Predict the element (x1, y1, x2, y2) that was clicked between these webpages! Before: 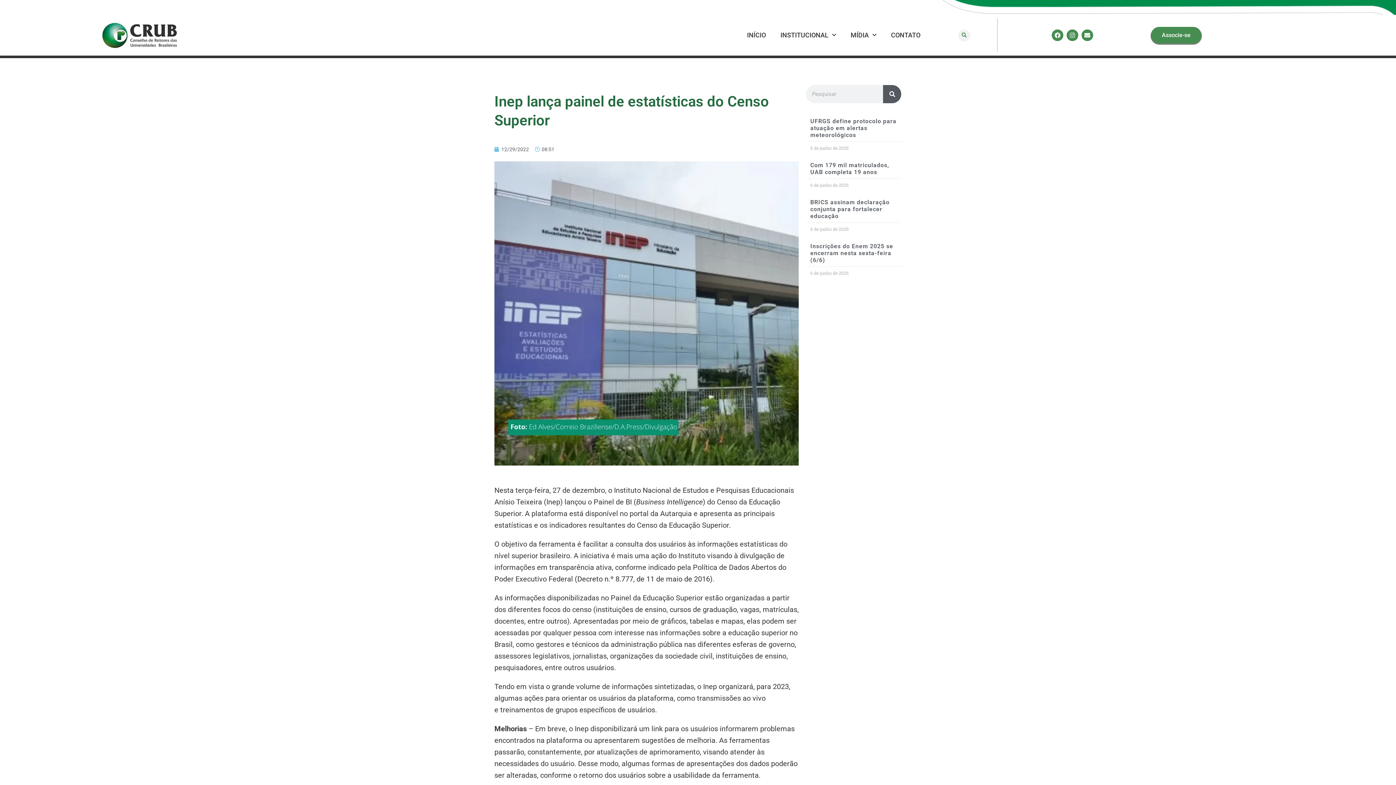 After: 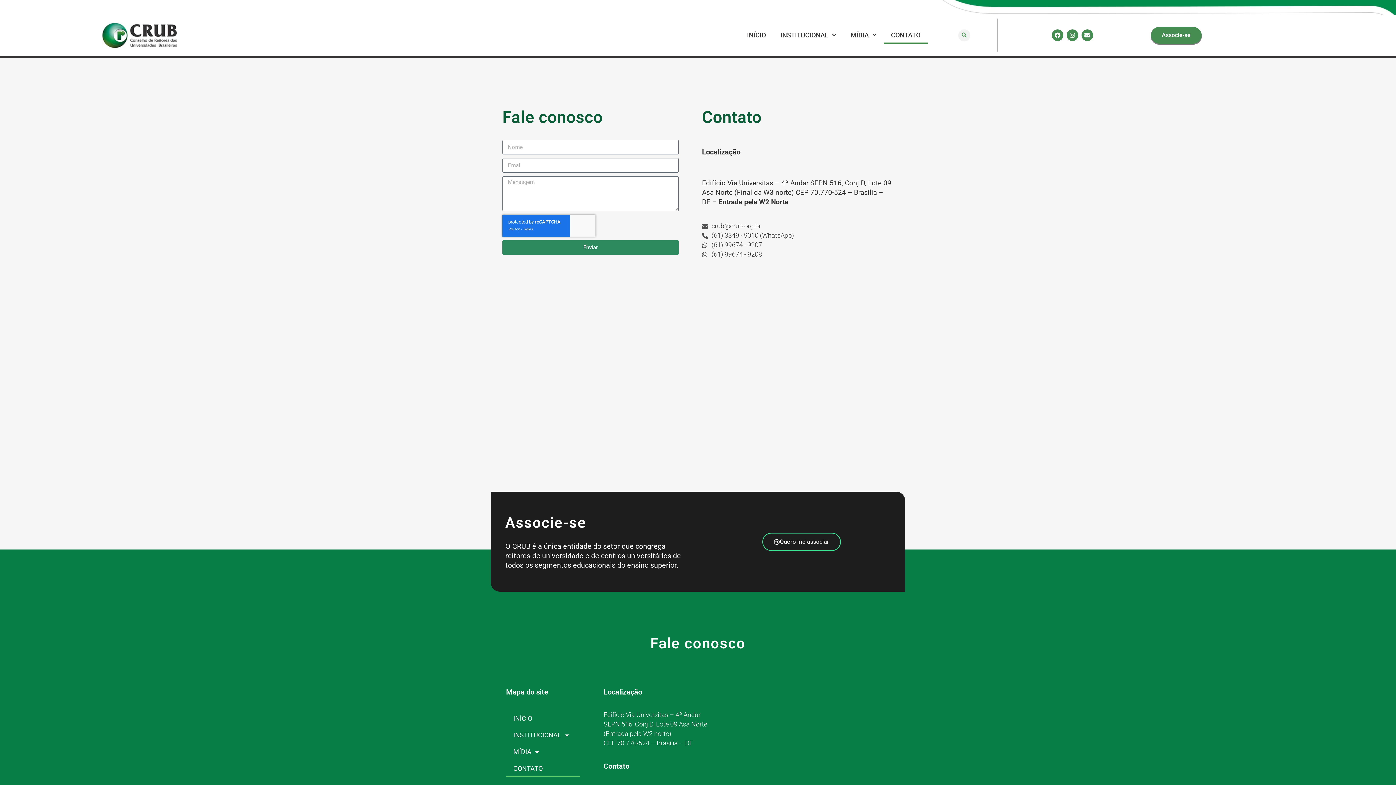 Action: bbox: (883, 26, 927, 43) label: CONTATO